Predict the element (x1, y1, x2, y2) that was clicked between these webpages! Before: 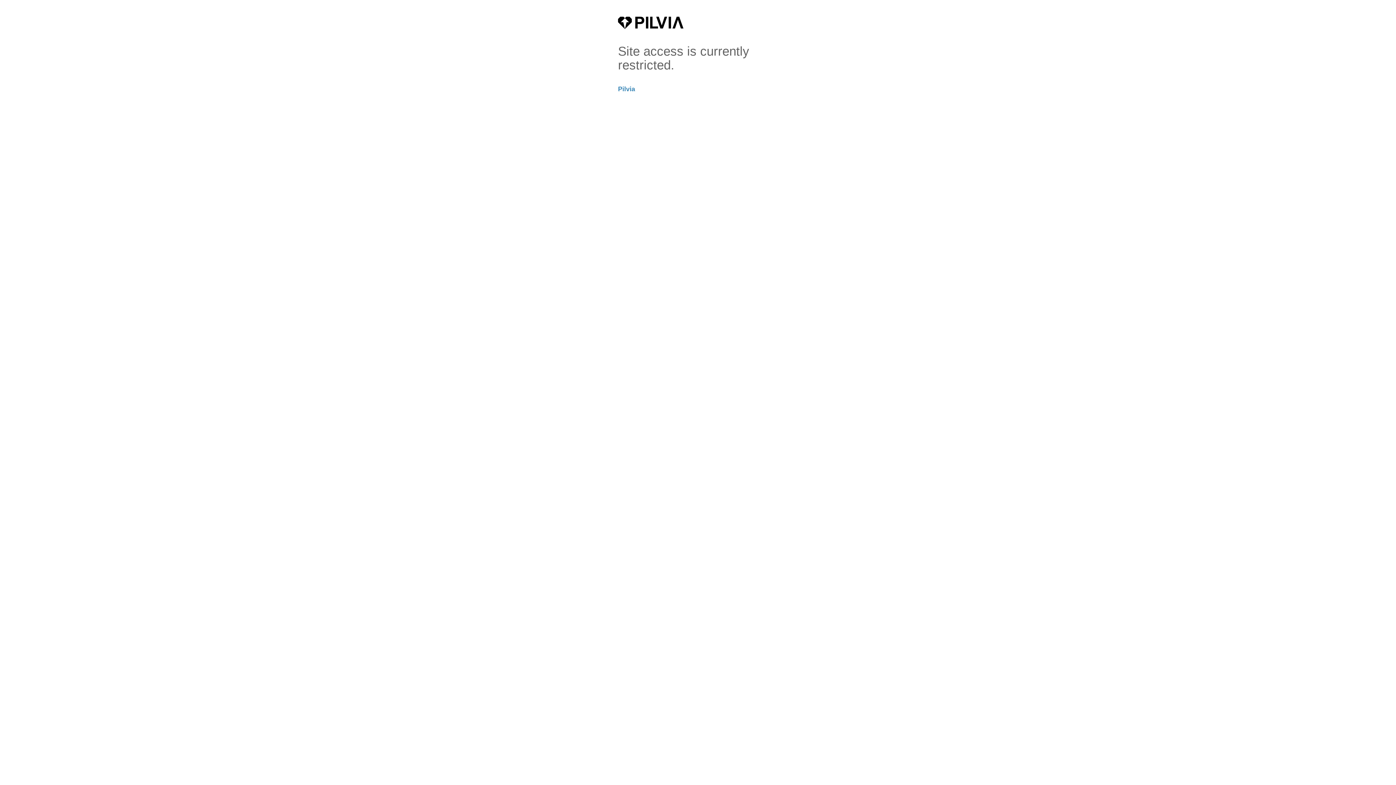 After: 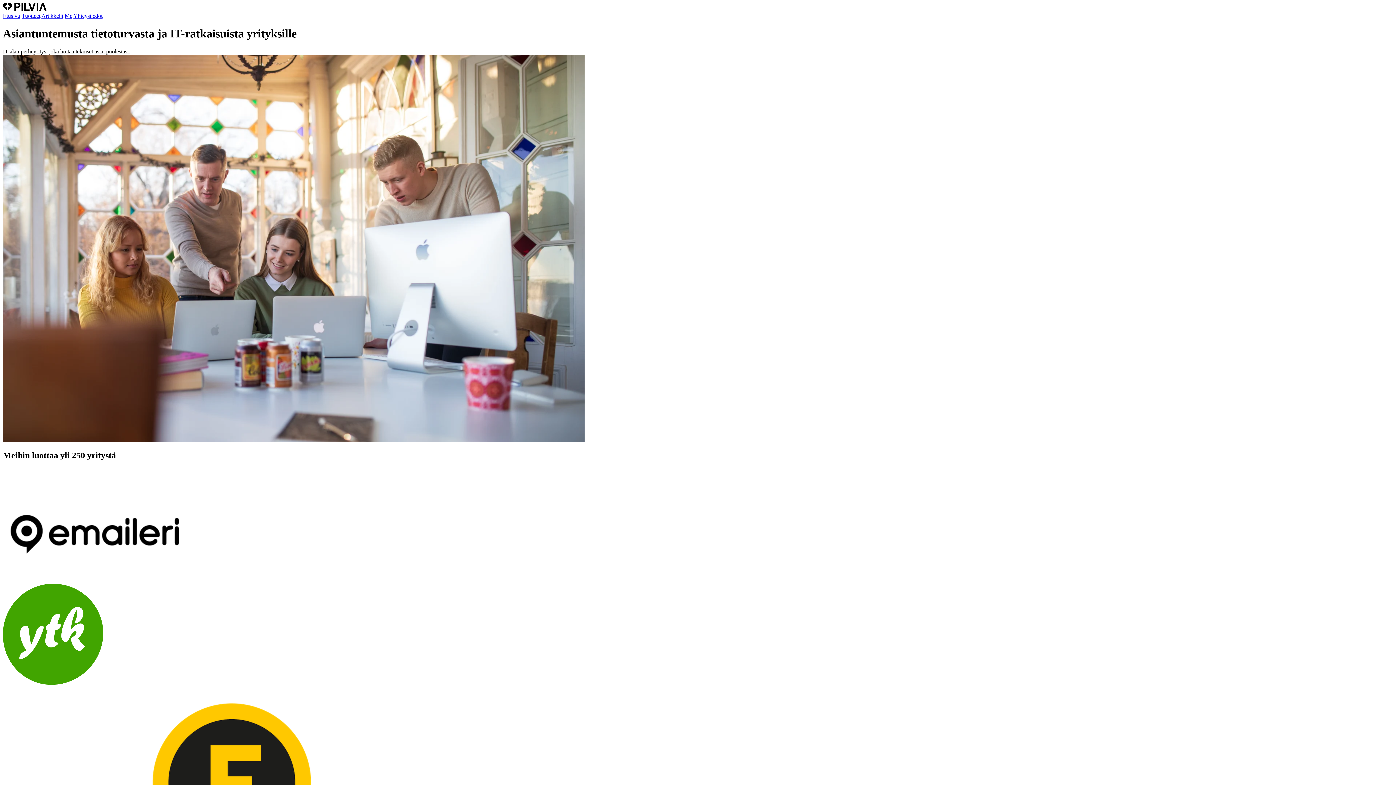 Action: bbox: (618, 85, 635, 92) label: Pilvia